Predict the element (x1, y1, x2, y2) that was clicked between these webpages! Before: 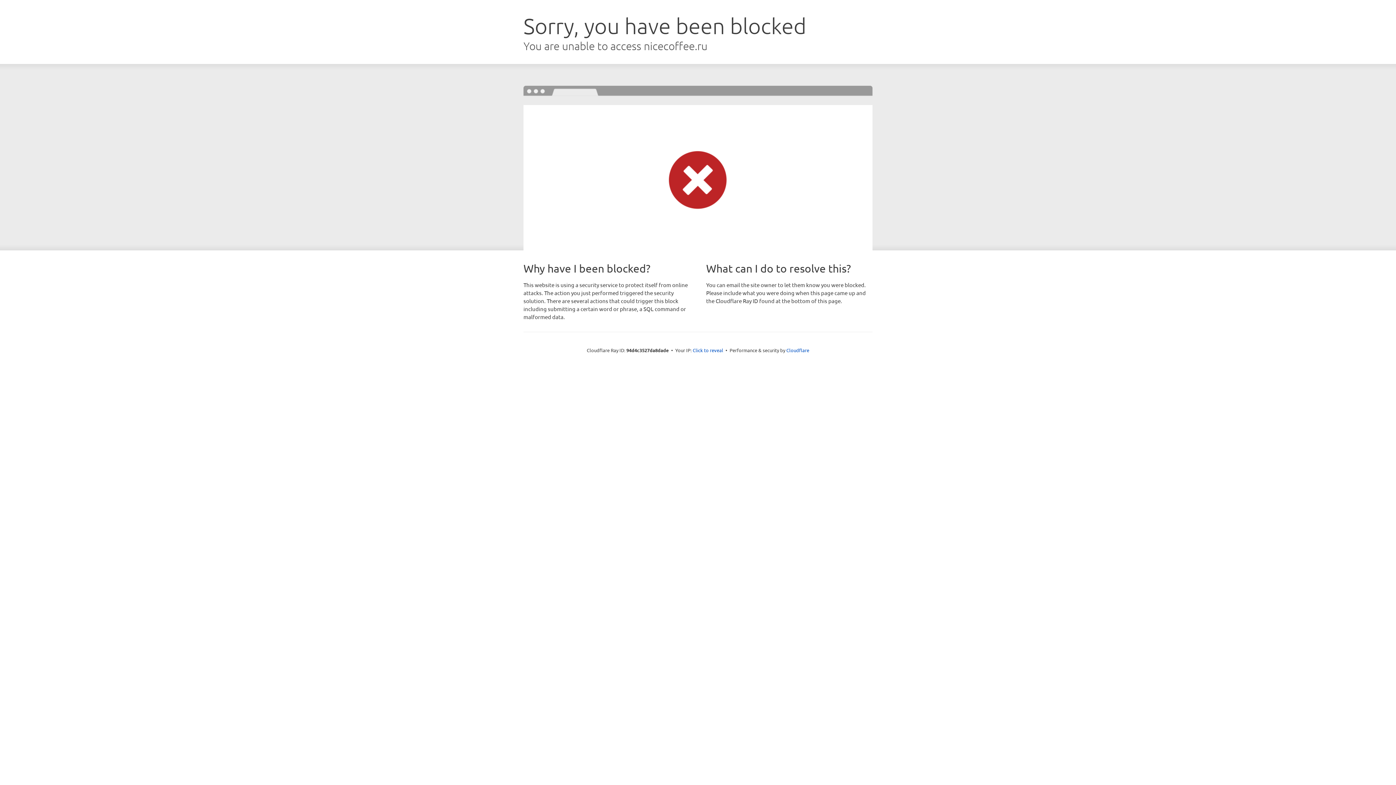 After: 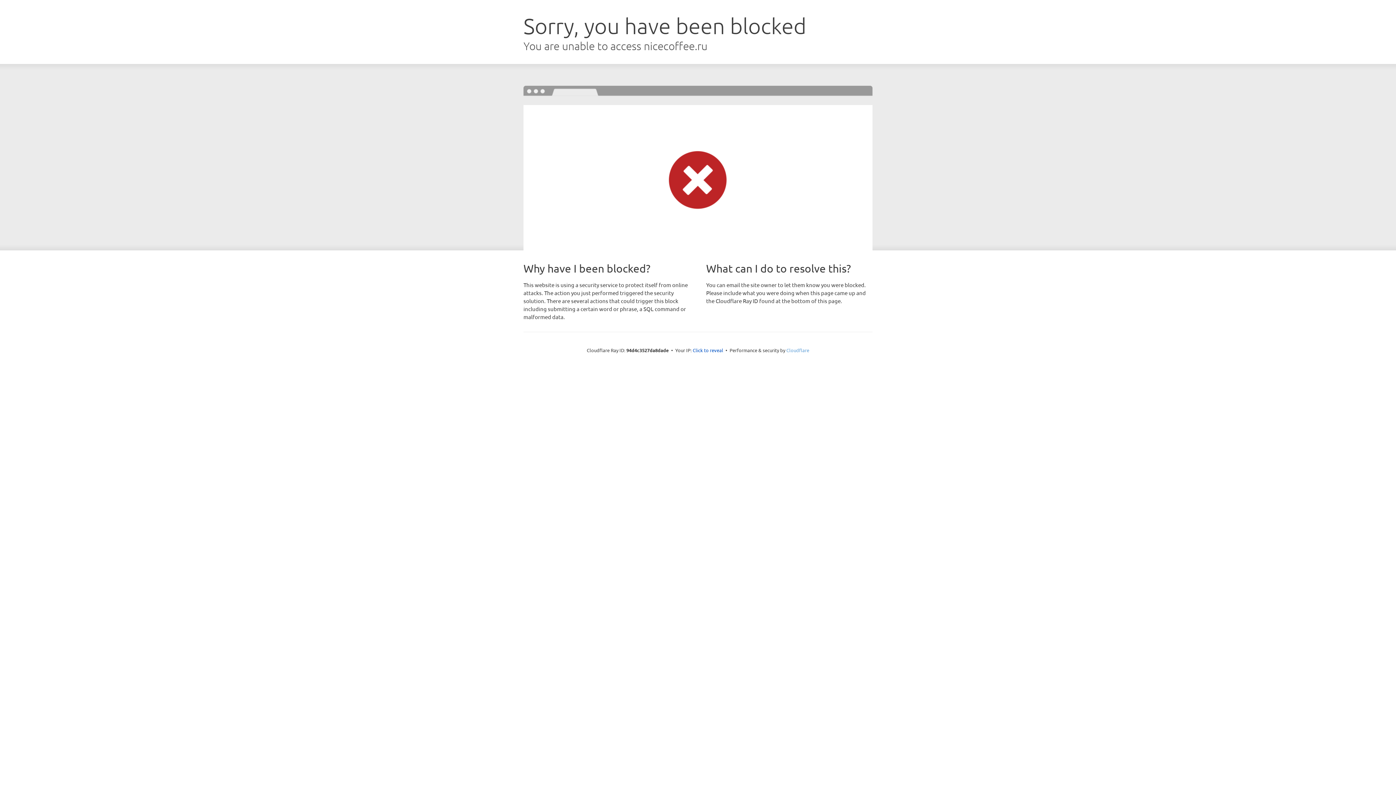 Action: bbox: (786, 347, 809, 353) label: Cloudflare